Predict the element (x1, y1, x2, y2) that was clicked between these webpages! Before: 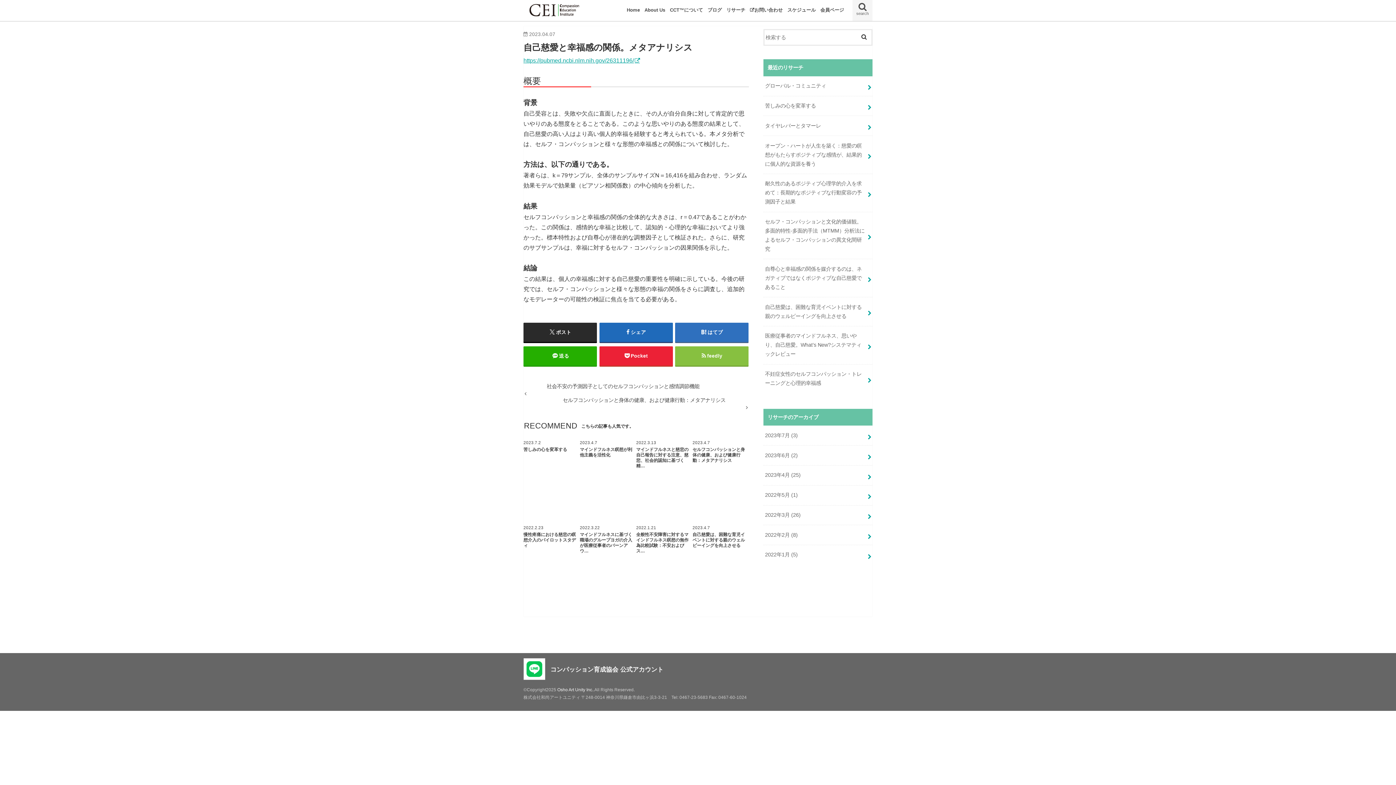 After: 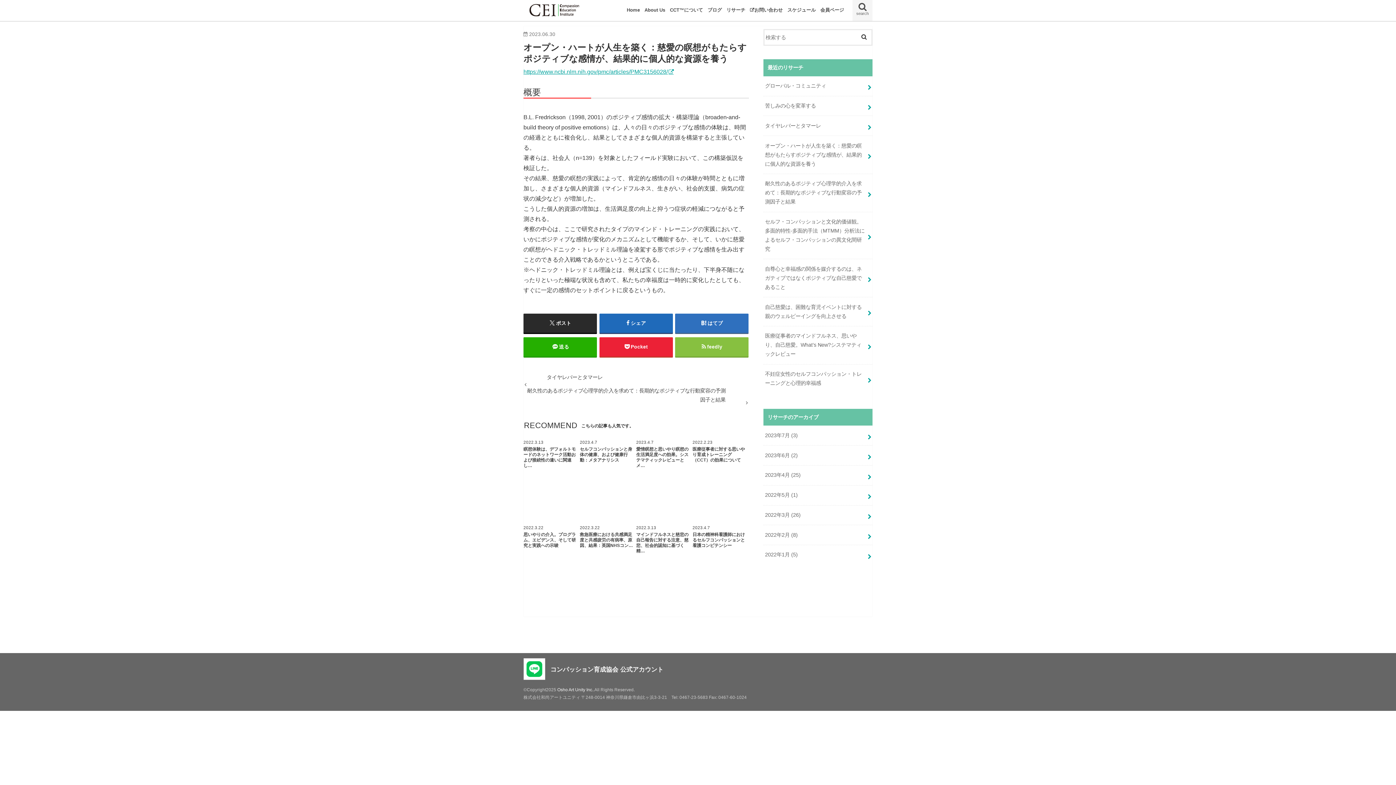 Action: label: オープン・ハートが人生を築く：慈愛の瞑想がもたらすポジティブな感情が、結果的に個人的な資源を養う bbox: (763, 136, 872, 173)